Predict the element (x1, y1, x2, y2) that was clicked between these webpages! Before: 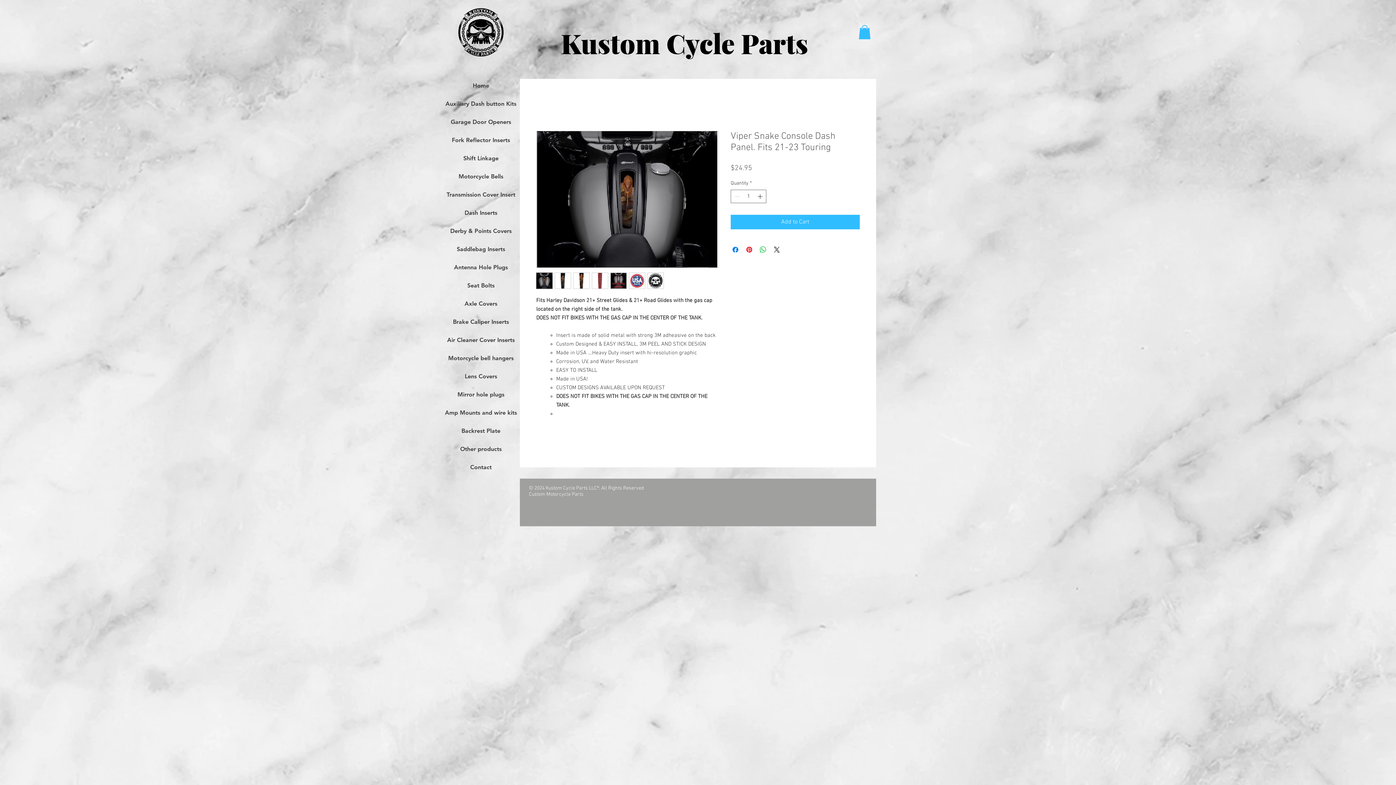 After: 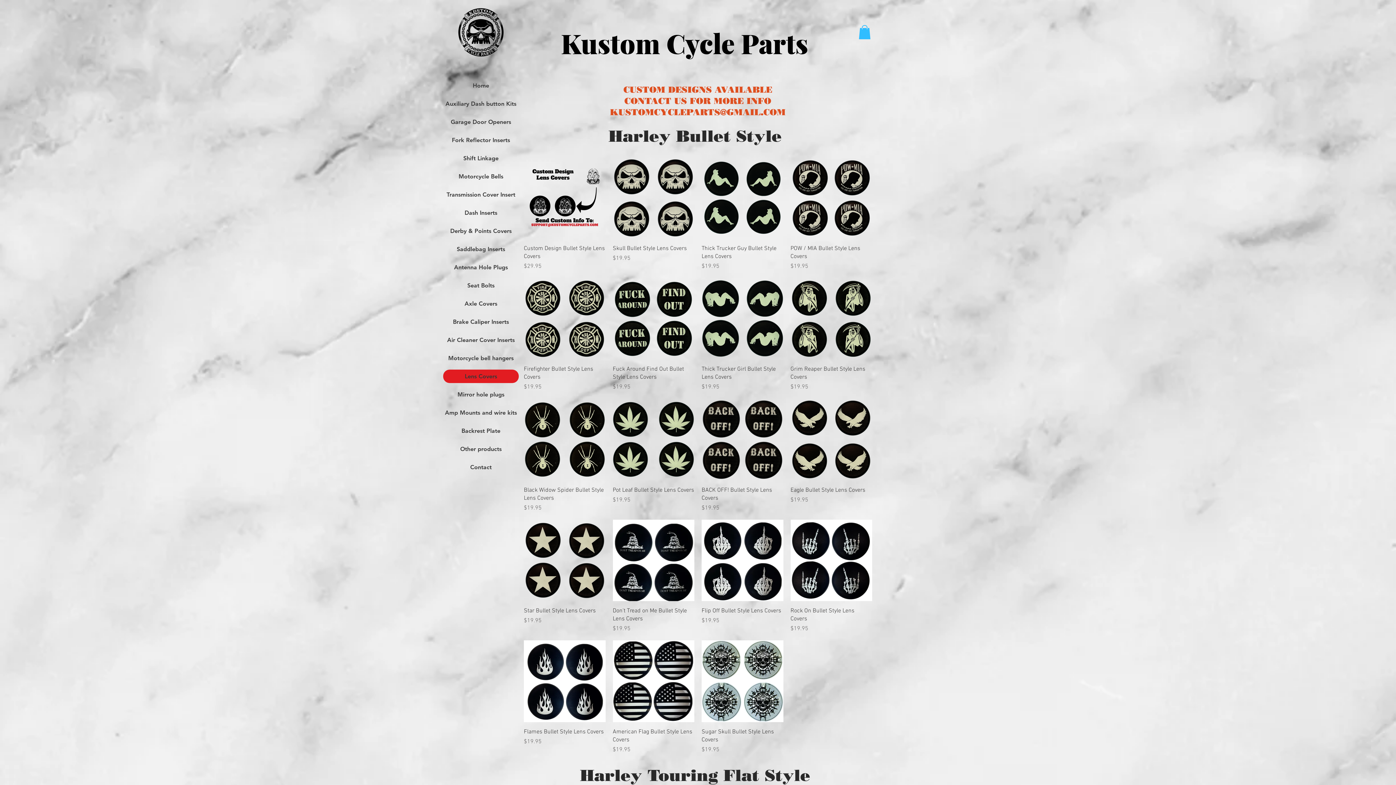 Action: label: Lens Covers bbox: (443, 369, 518, 383)